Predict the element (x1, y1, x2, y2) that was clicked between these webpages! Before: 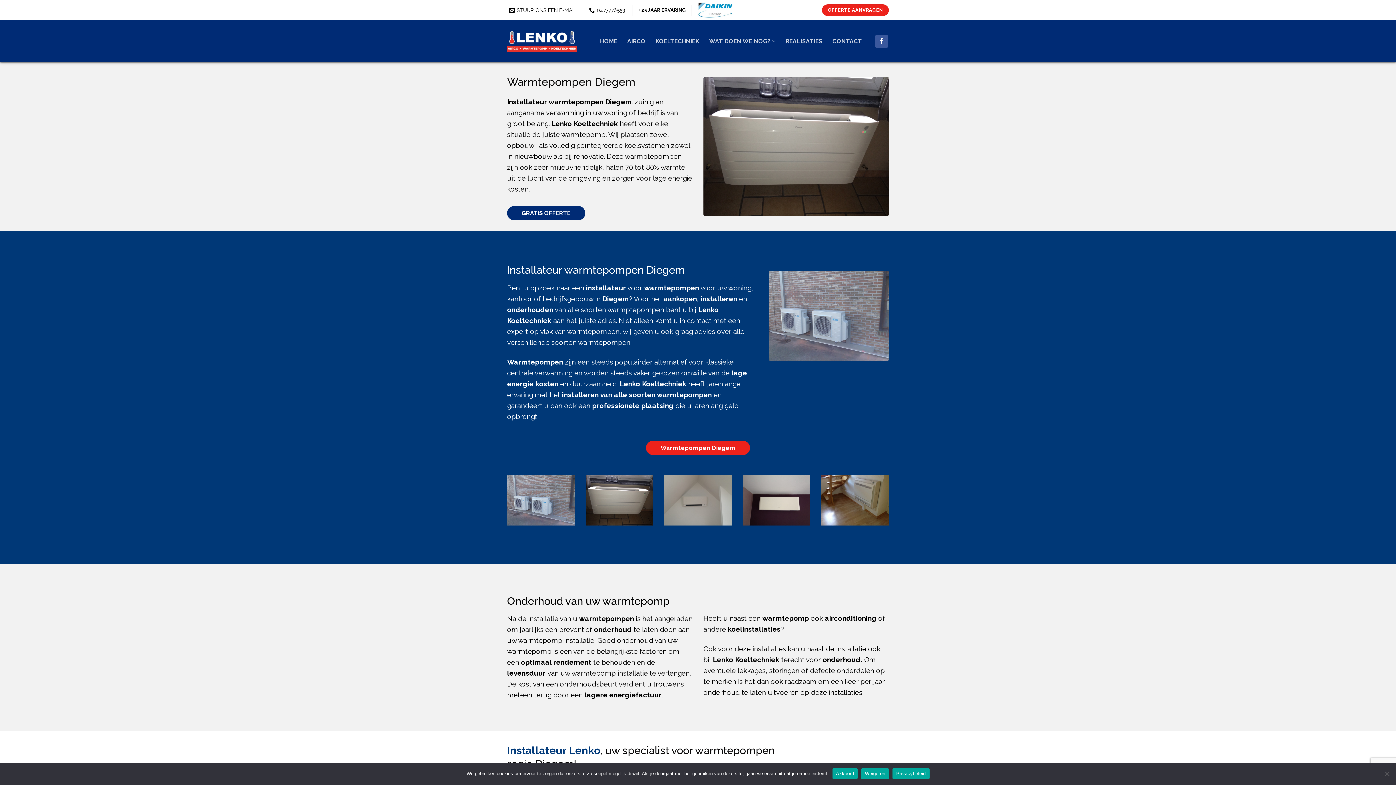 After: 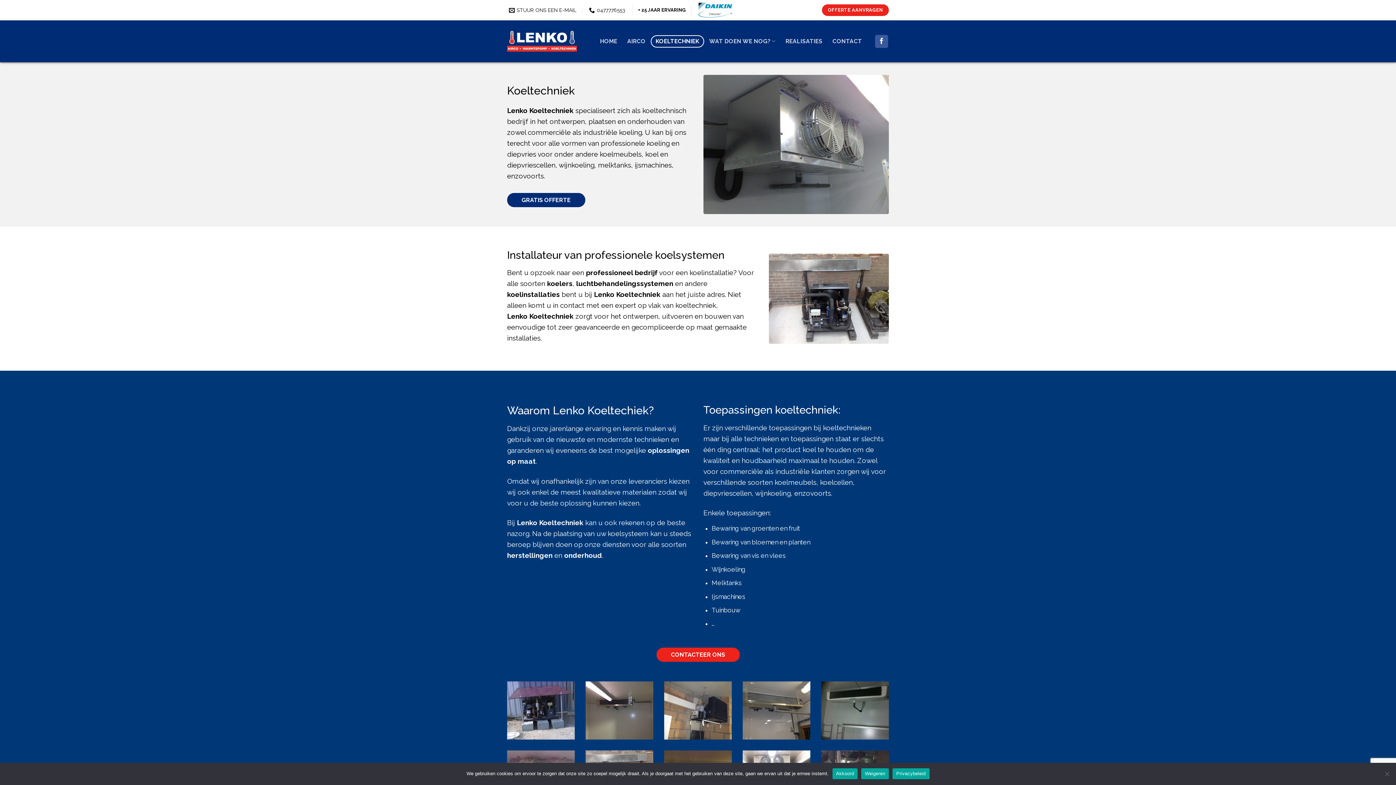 Action: bbox: (728, 625, 780, 633) label: koelinstallaties